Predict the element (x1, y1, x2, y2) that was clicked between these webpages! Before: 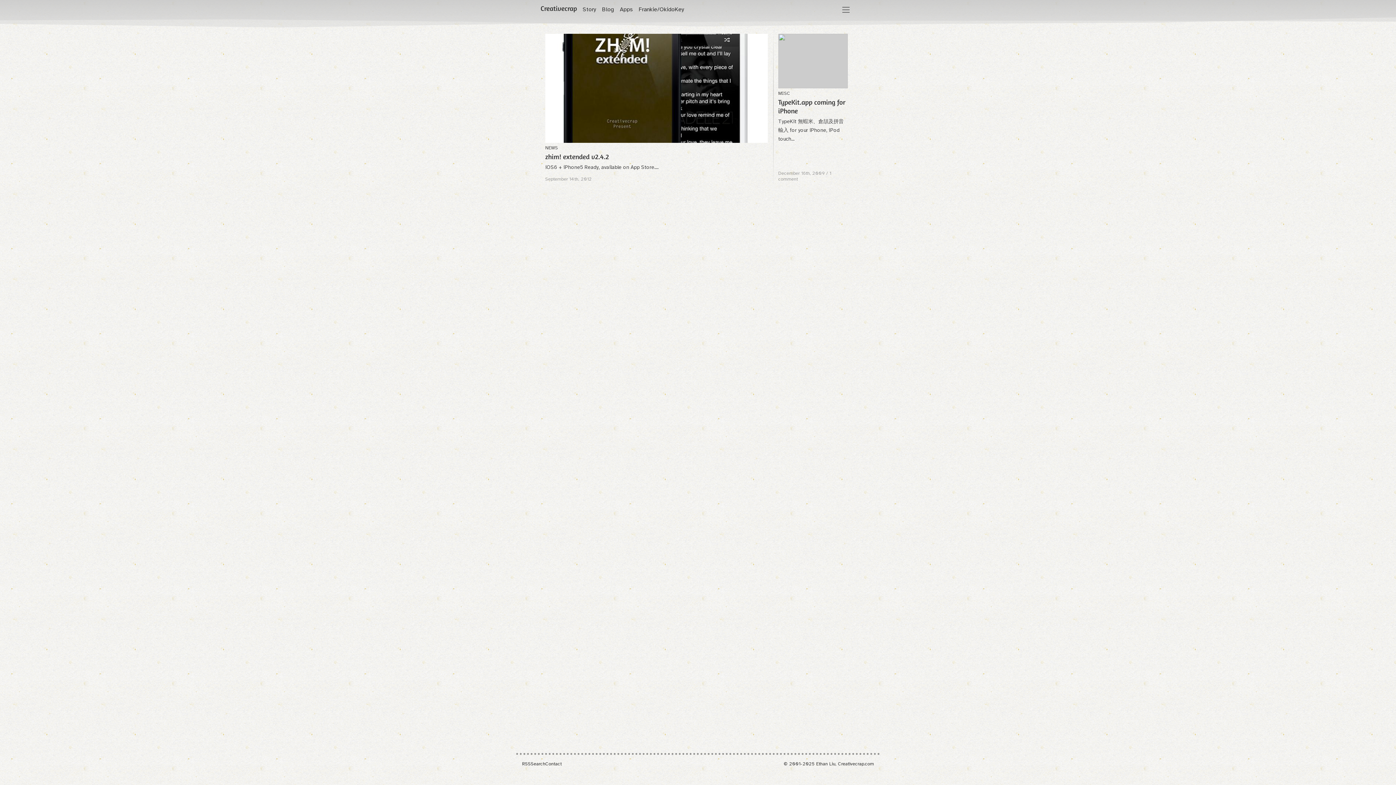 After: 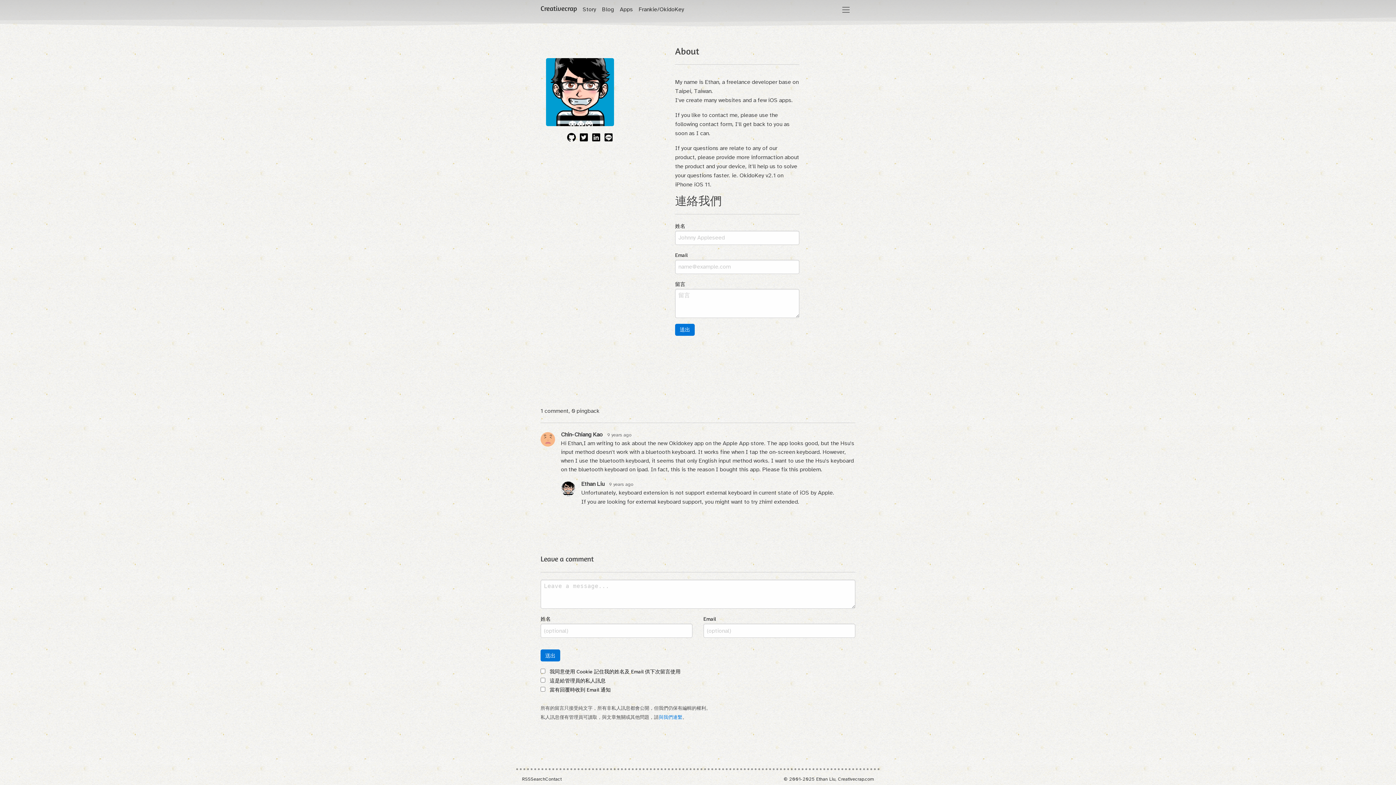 Action: bbox: (545, 761, 561, 767) label: Contact